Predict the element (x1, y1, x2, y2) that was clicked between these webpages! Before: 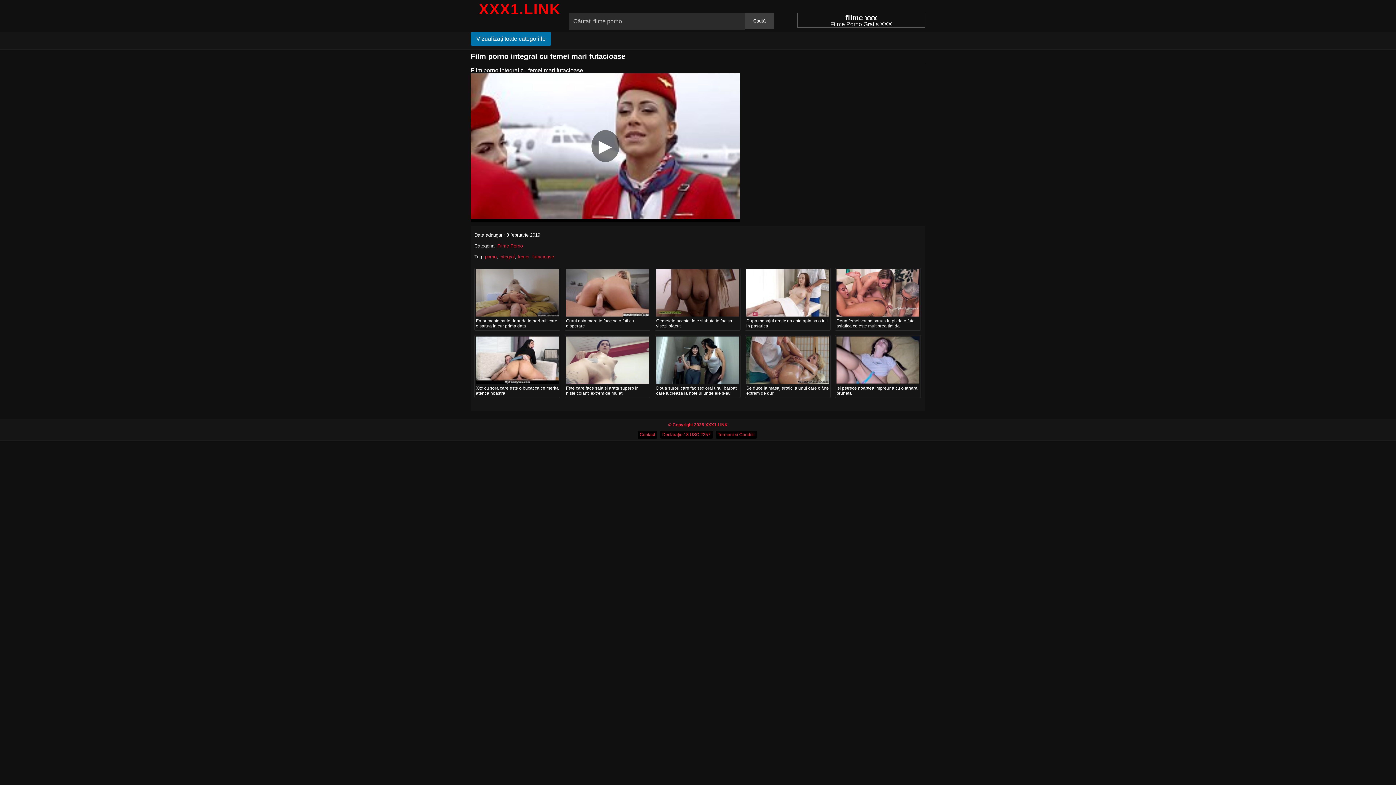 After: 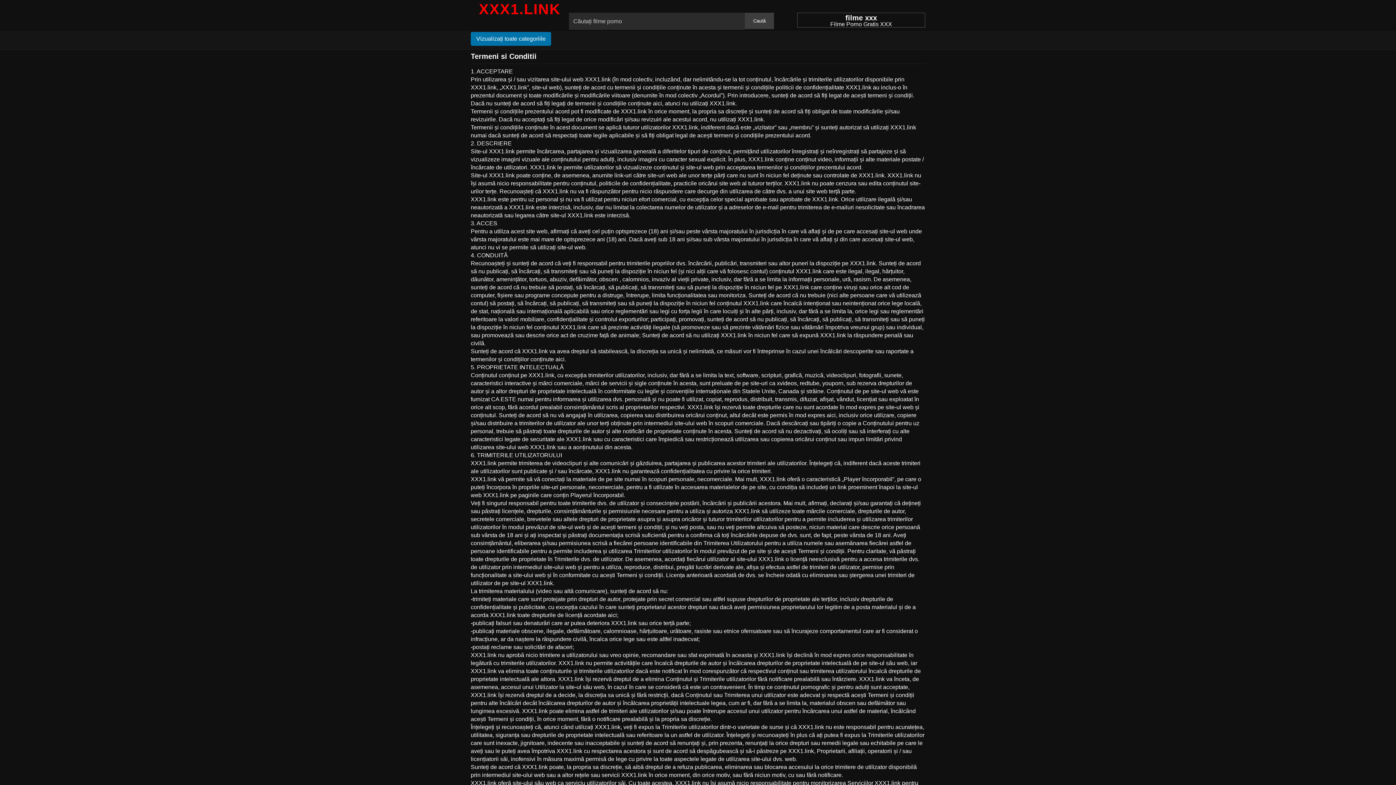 Action: label: Termeni si Conditii bbox: (715, 430, 756, 438)